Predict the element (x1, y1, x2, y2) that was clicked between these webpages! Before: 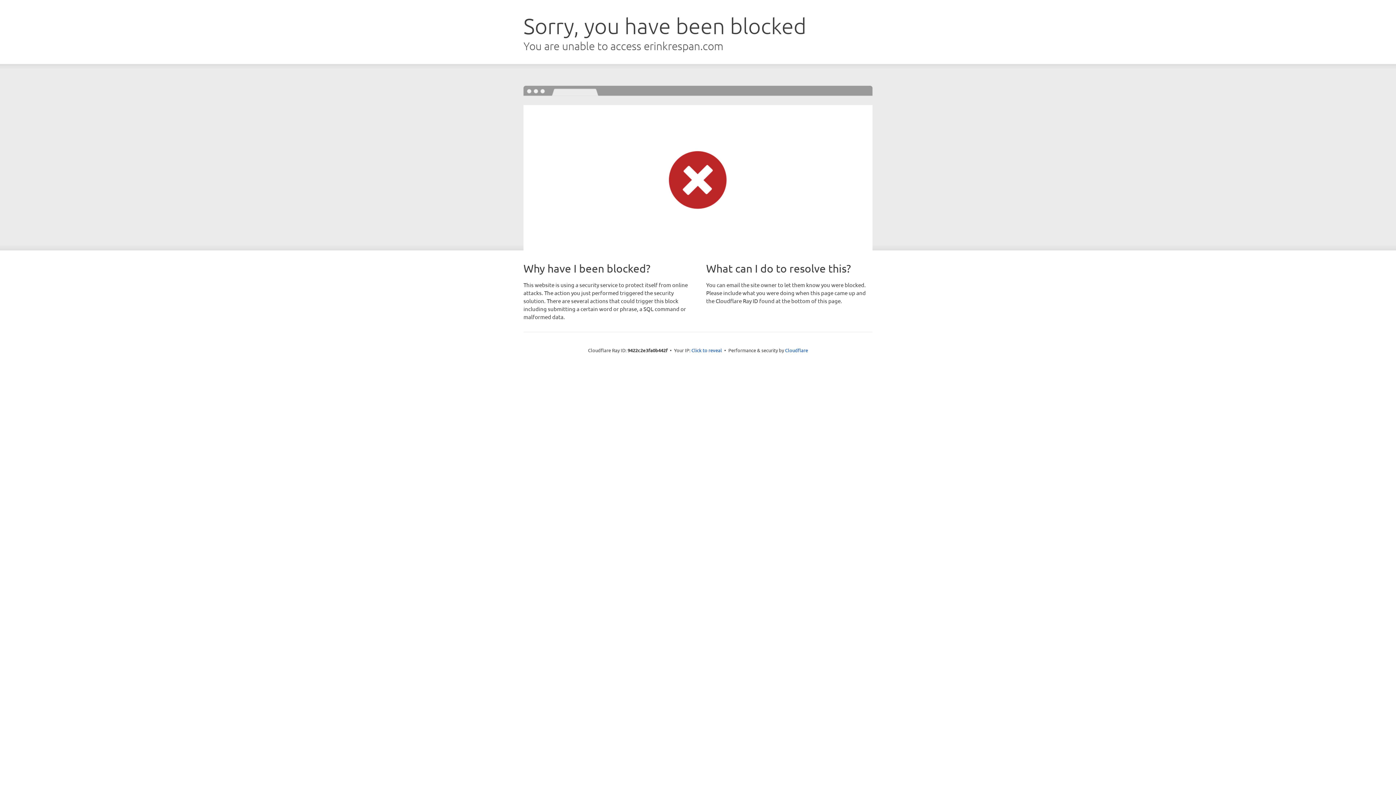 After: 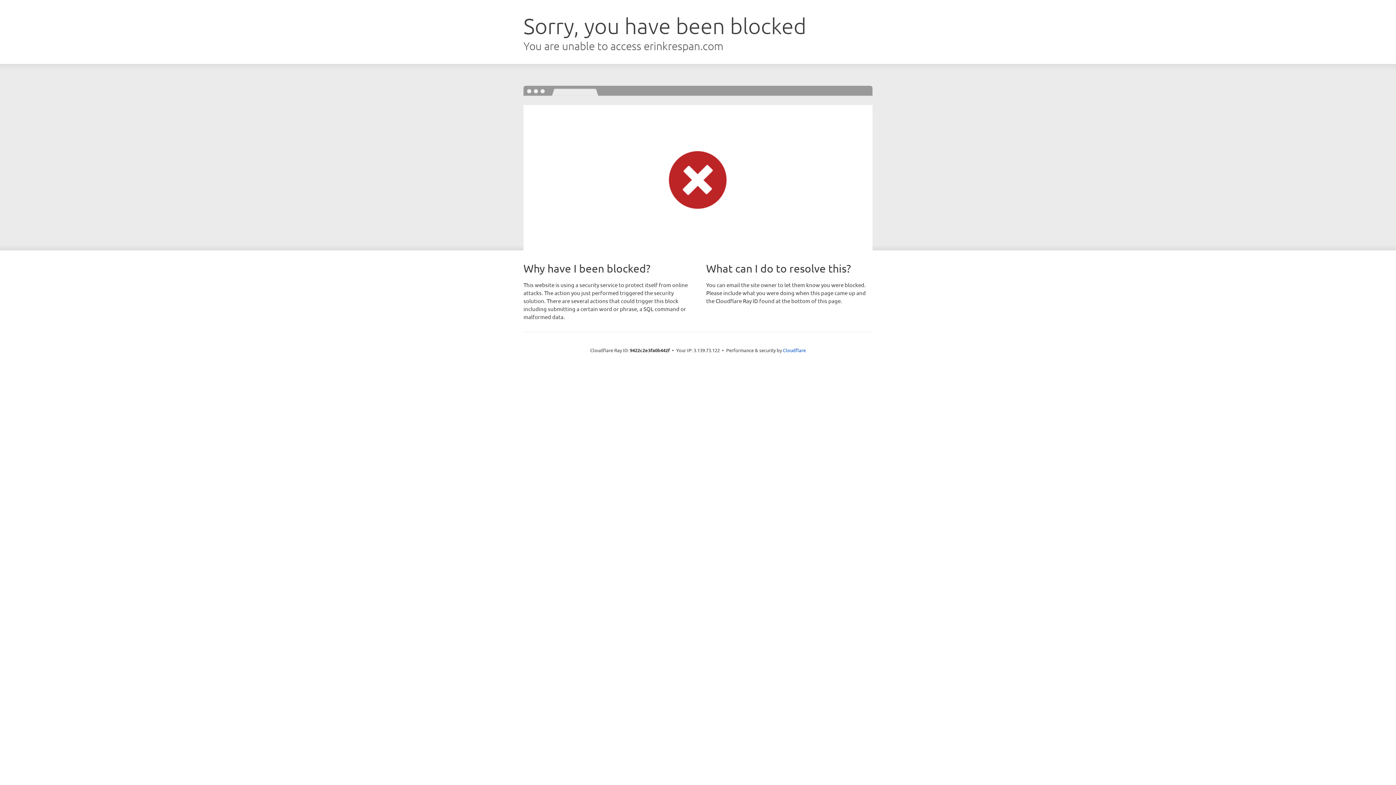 Action: bbox: (691, 346, 722, 353) label: Click to reveal